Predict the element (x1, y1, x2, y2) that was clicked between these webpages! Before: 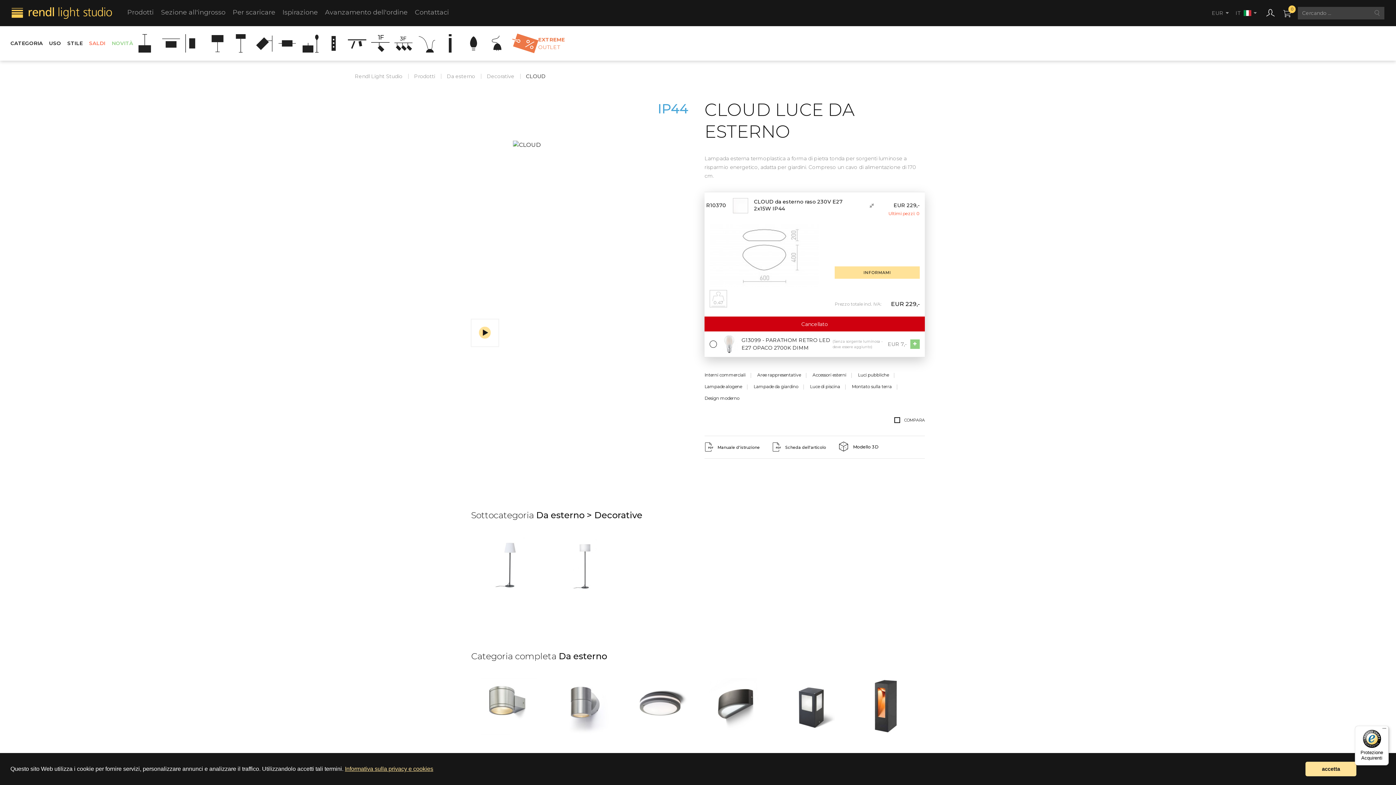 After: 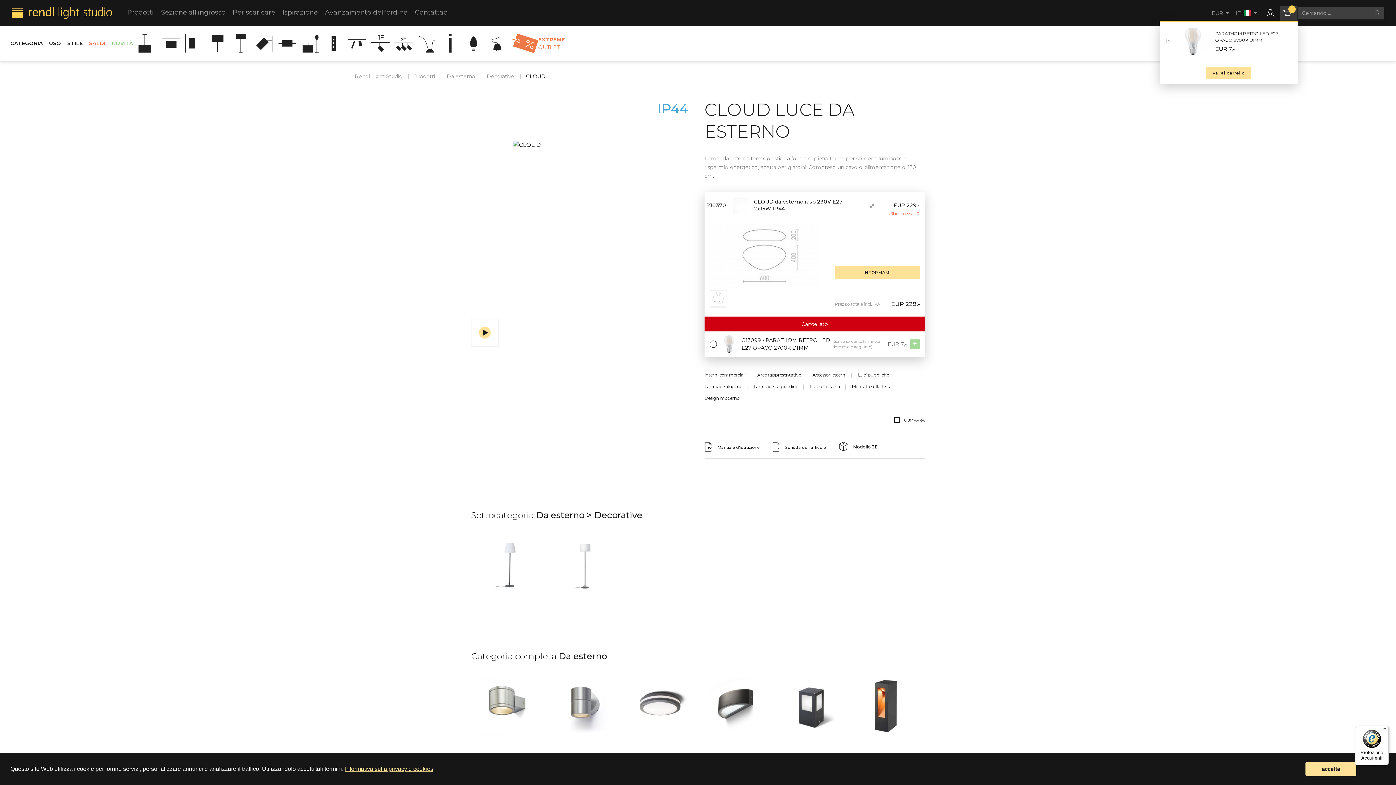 Action: bbox: (910, 339, 920, 349) label: Aggiungi al carrello